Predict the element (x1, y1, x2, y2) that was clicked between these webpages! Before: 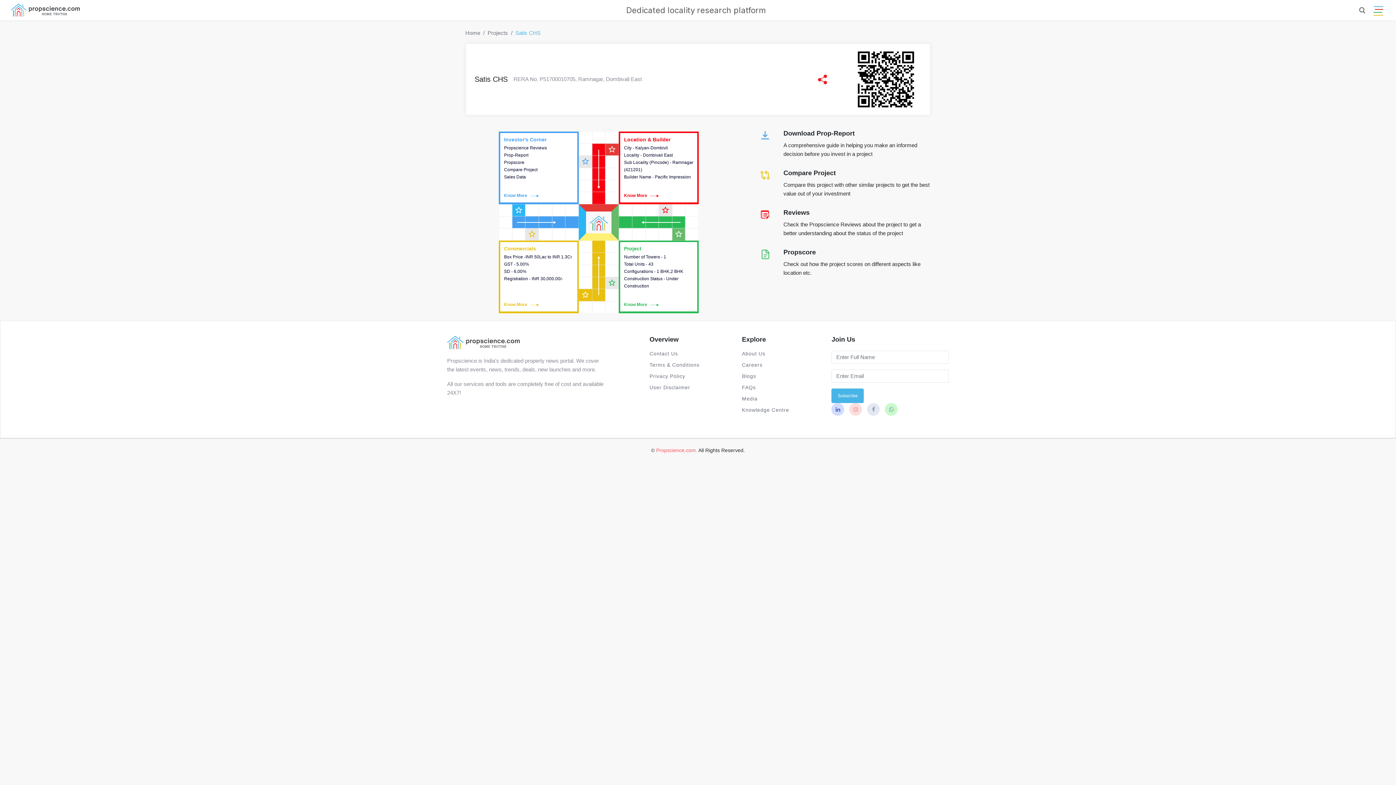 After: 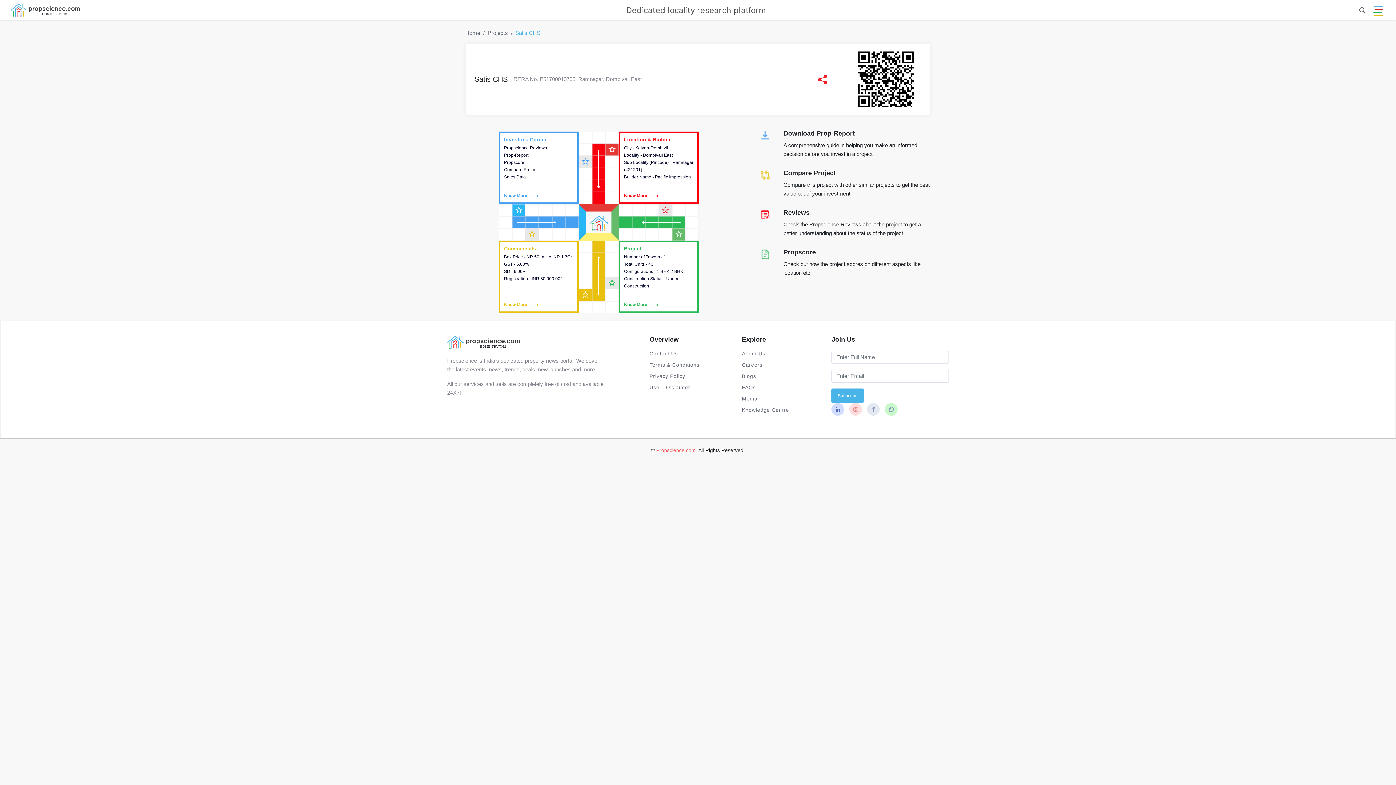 Action: bbox: (831, 406, 848, 412)